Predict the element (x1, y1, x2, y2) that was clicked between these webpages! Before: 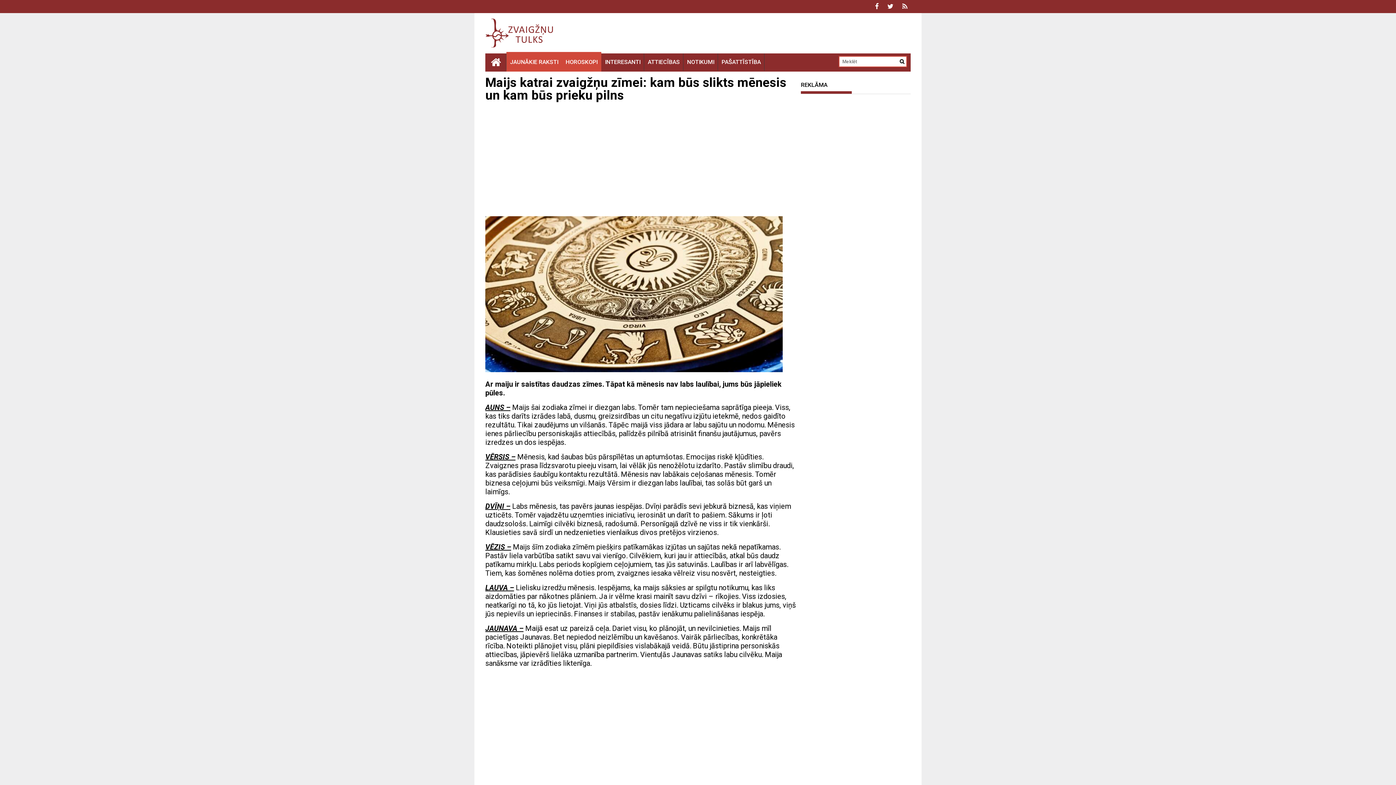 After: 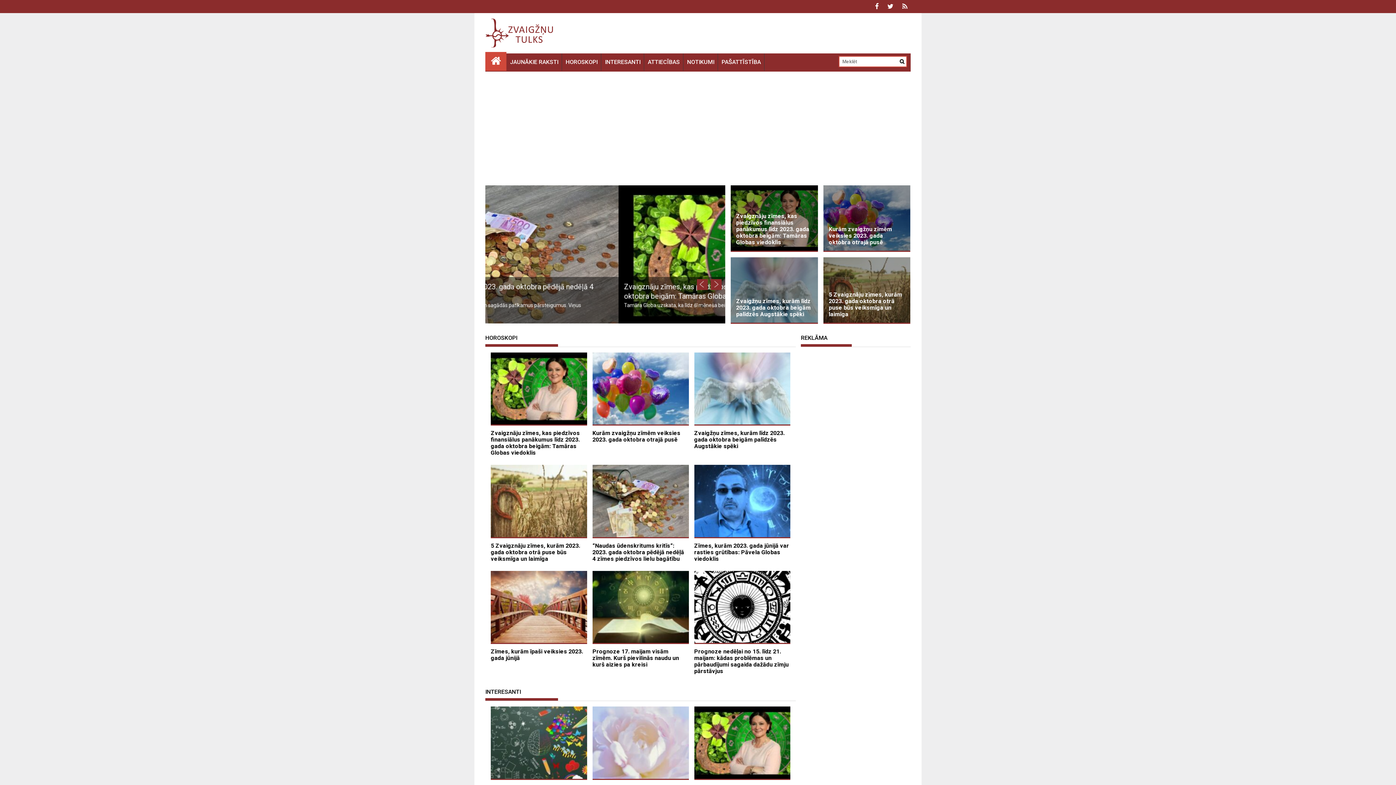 Action: bbox: (485, 18, 621, 50)